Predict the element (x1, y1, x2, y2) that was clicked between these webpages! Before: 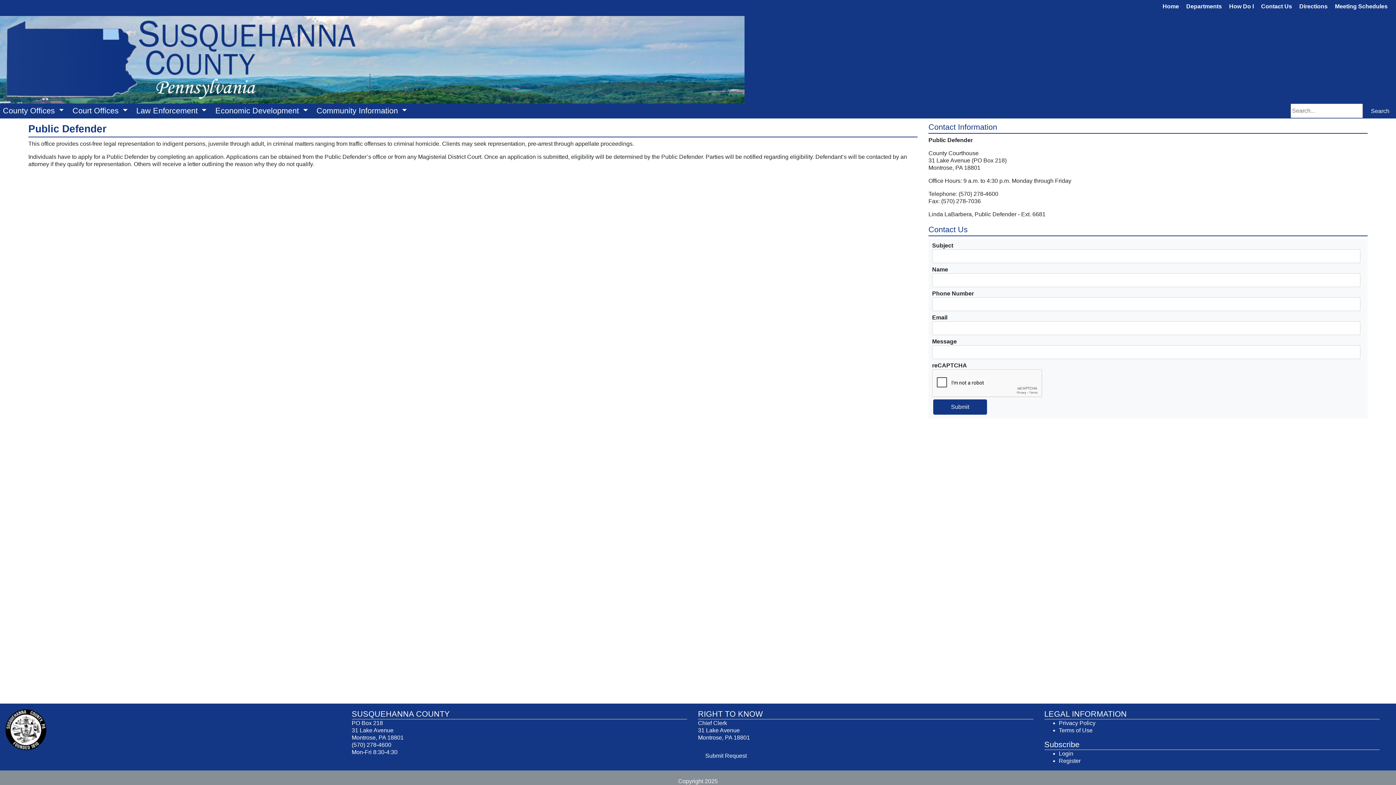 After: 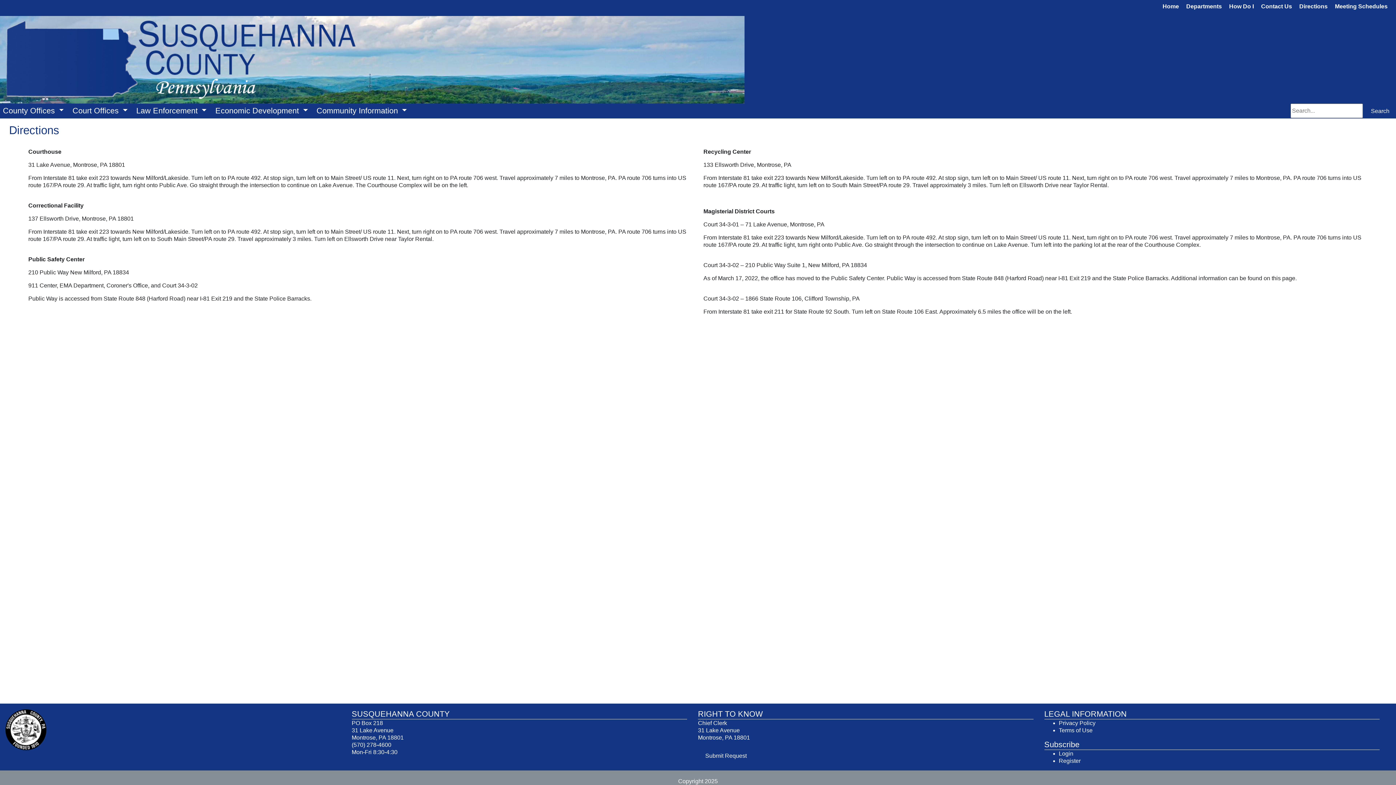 Action: bbox: (1298, 1, 1330, 10) label: Directions 